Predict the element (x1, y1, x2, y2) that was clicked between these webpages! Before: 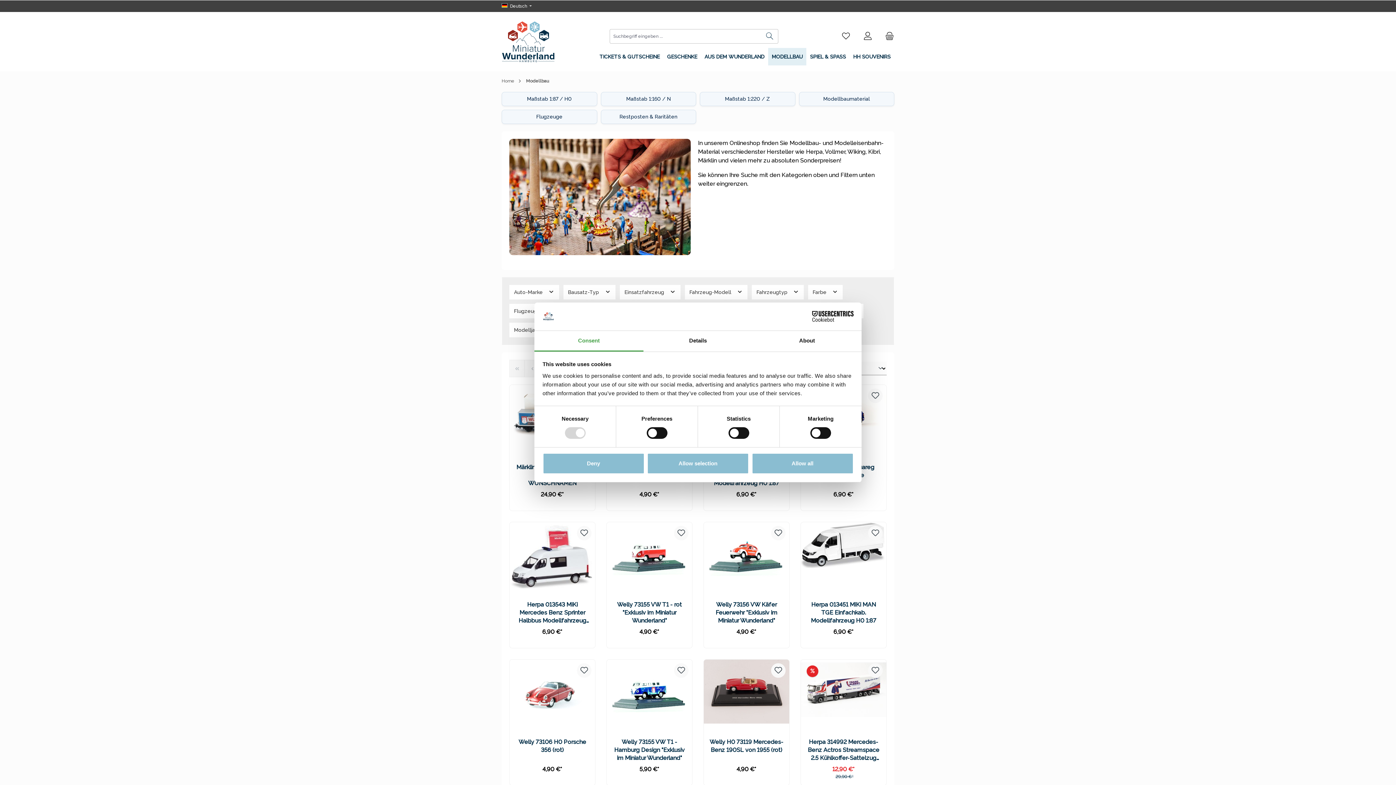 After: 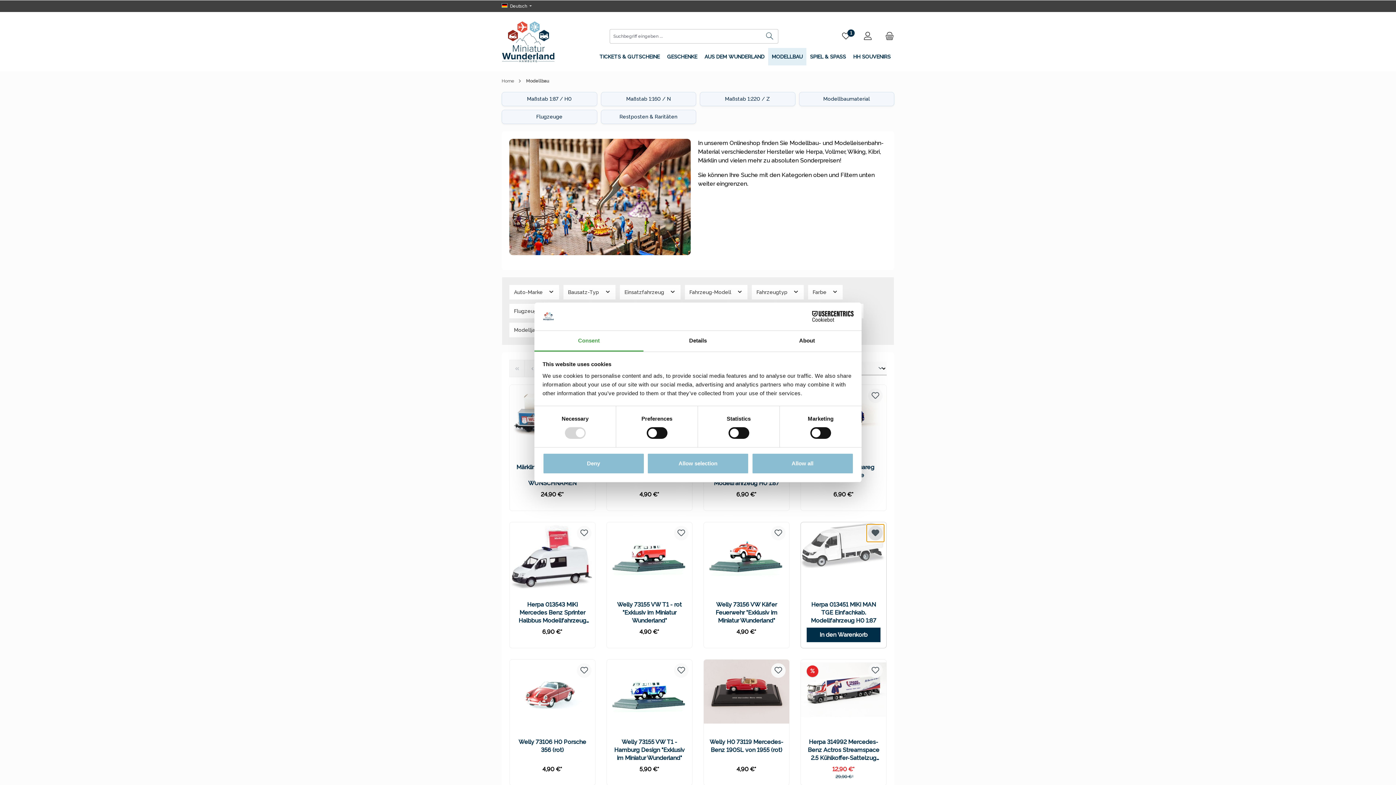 Action: bbox: (868, 526, 882, 540)